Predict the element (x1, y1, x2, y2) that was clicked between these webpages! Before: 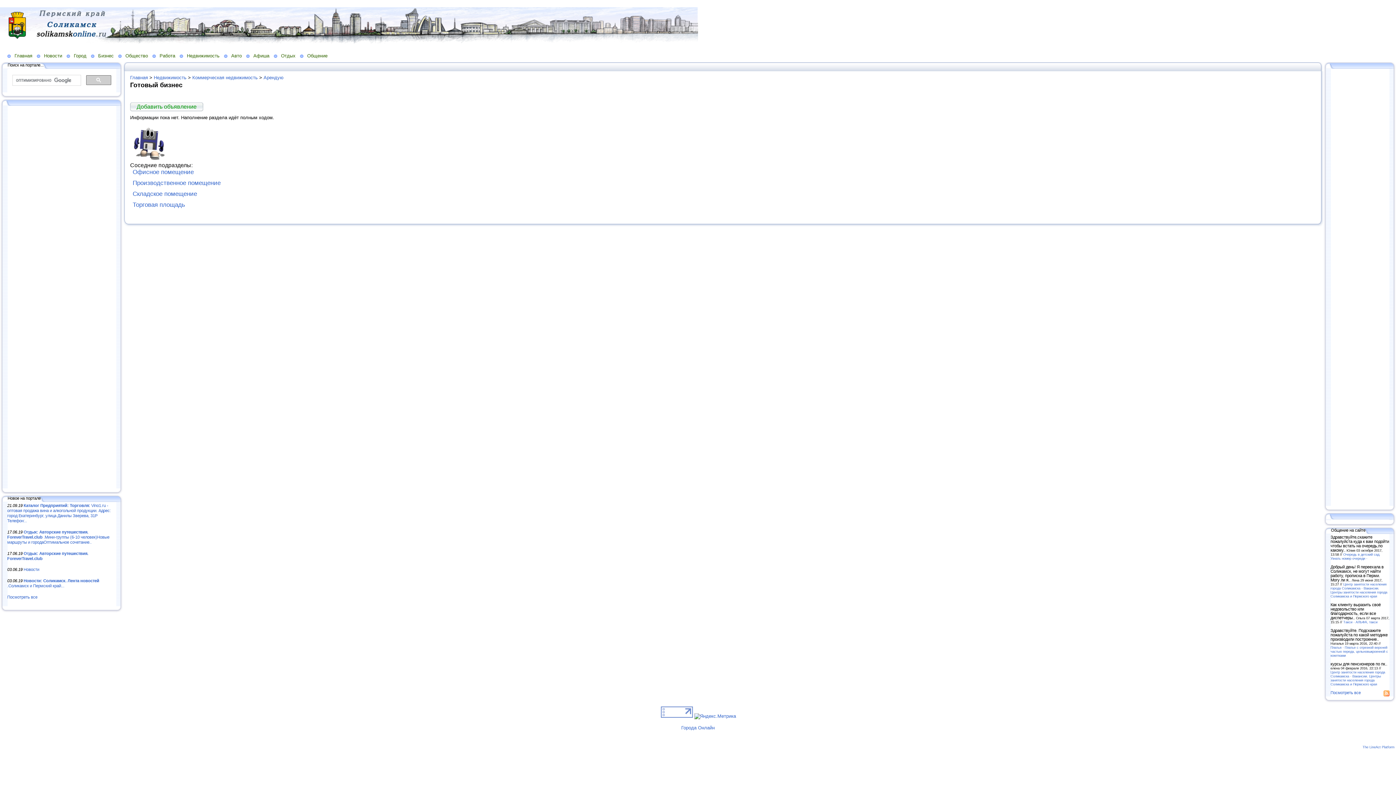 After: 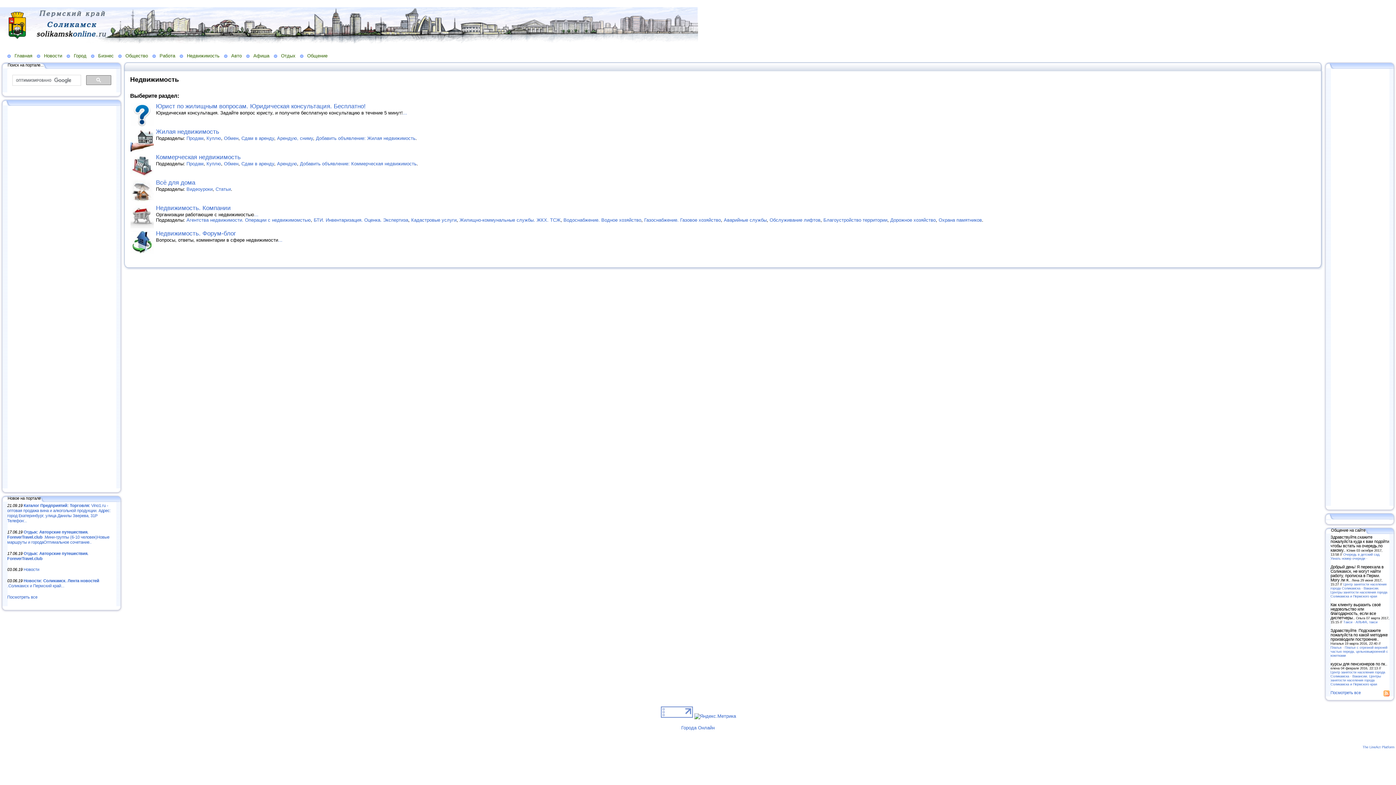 Action: label: Недвижимость bbox: (179, 52, 224, 58)